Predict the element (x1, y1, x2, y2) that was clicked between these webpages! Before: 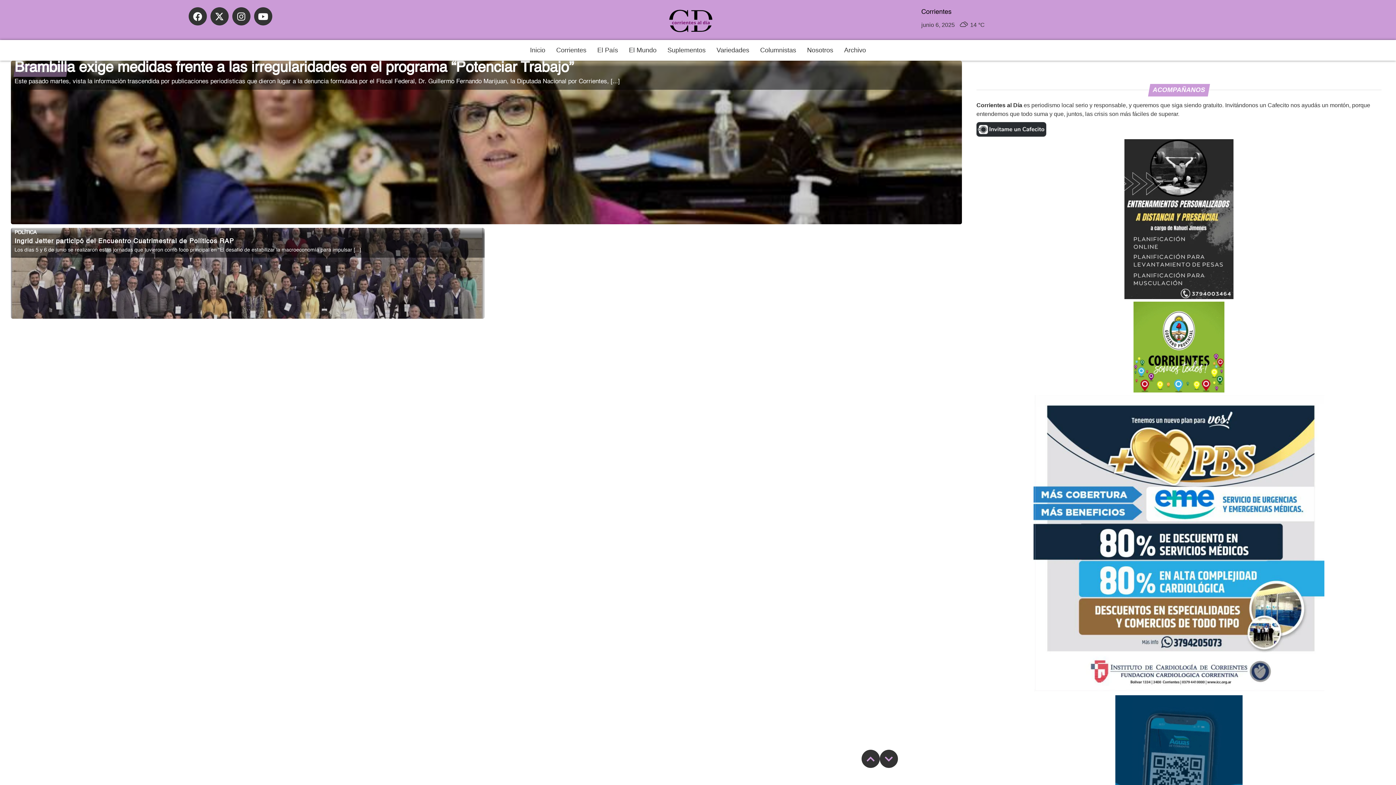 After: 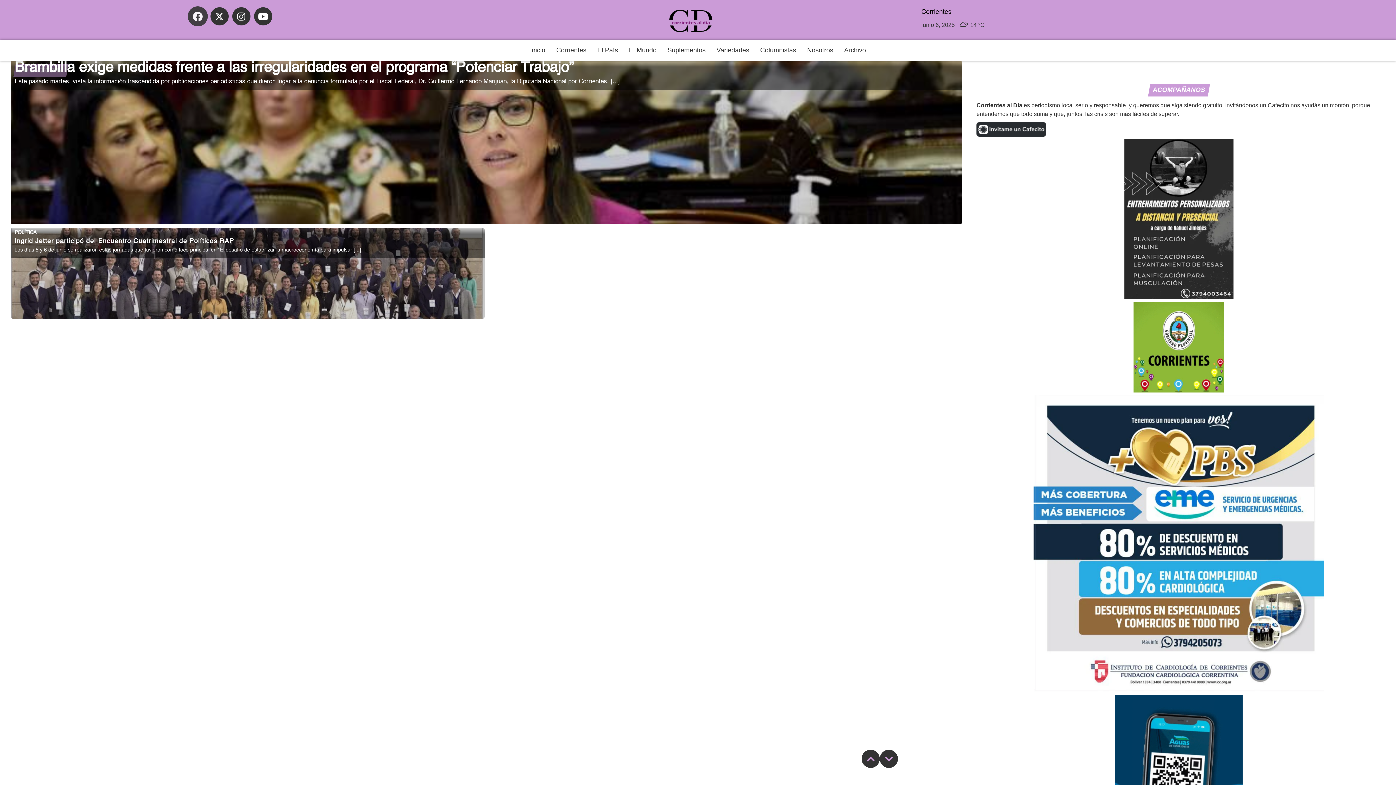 Action: label: Facebook bbox: (188, 7, 206, 25)